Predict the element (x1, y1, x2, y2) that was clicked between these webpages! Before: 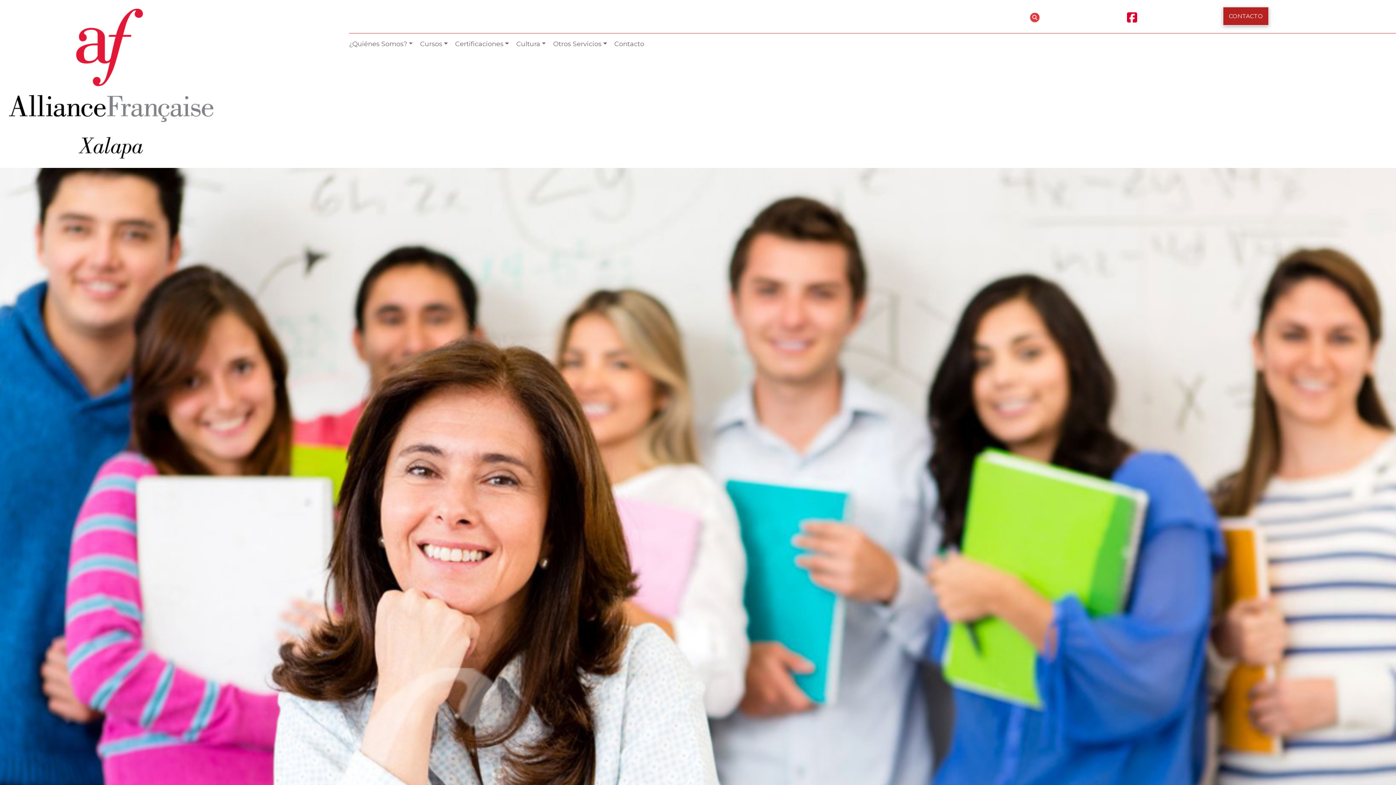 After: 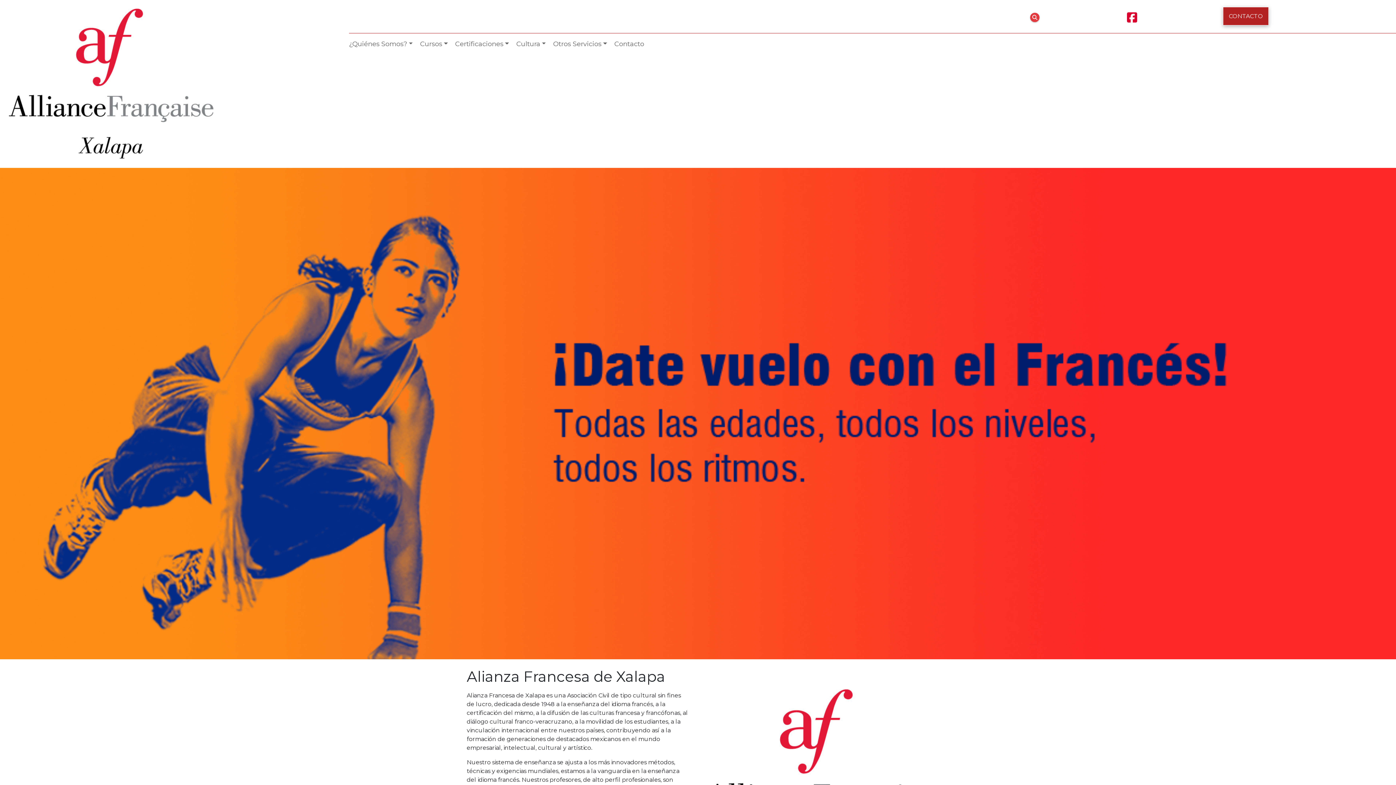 Action: bbox: (8, 80, 213, 86)